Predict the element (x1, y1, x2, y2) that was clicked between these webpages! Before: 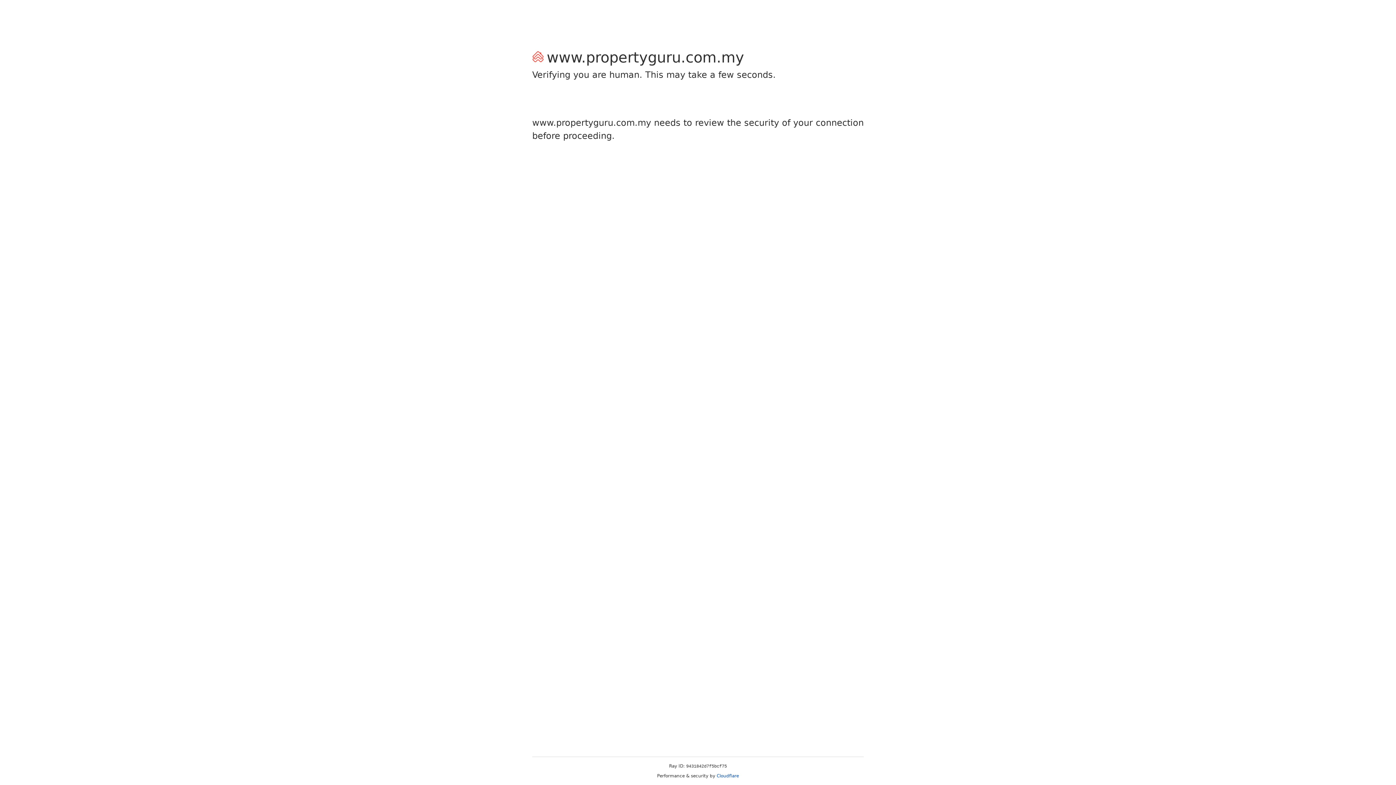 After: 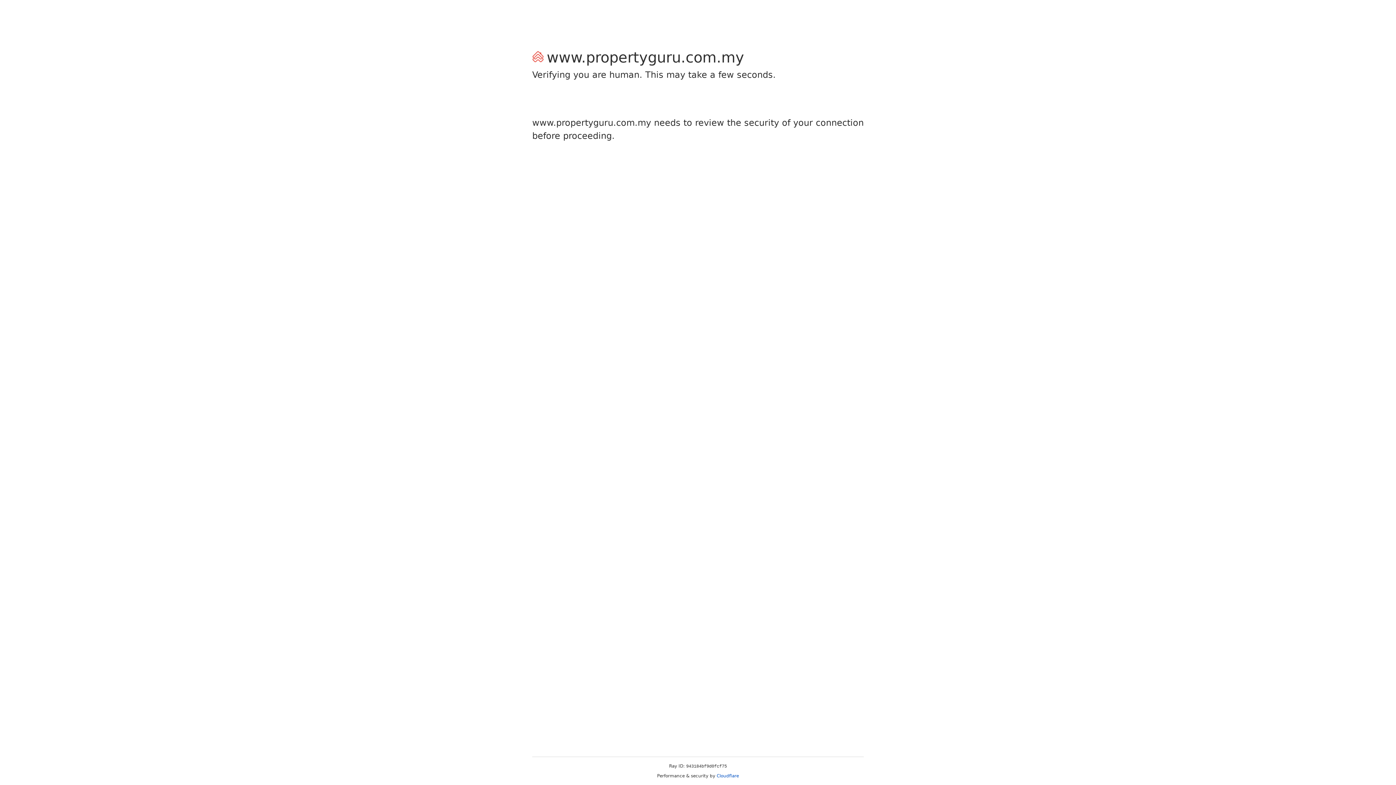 Action: bbox: (716, 773, 739, 778) label: Cloudflare